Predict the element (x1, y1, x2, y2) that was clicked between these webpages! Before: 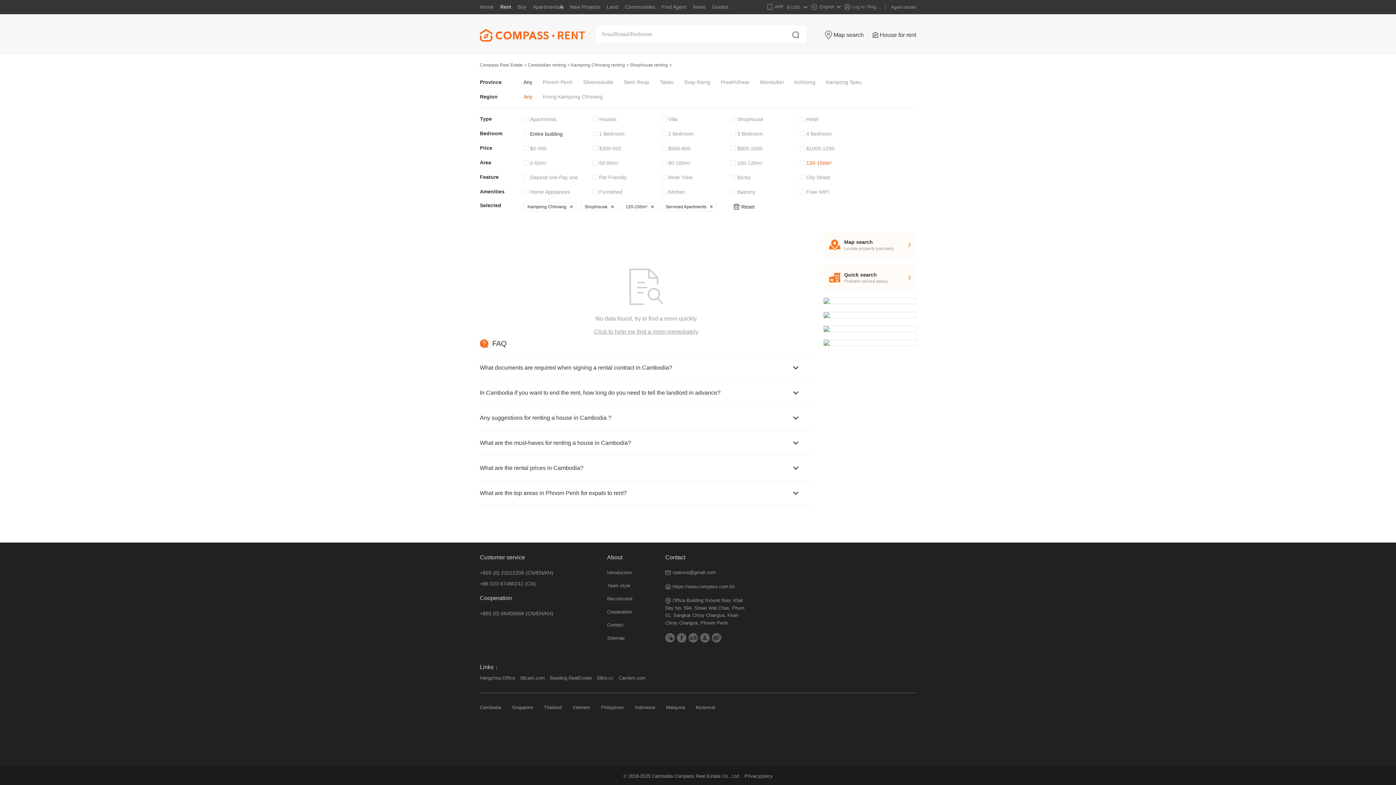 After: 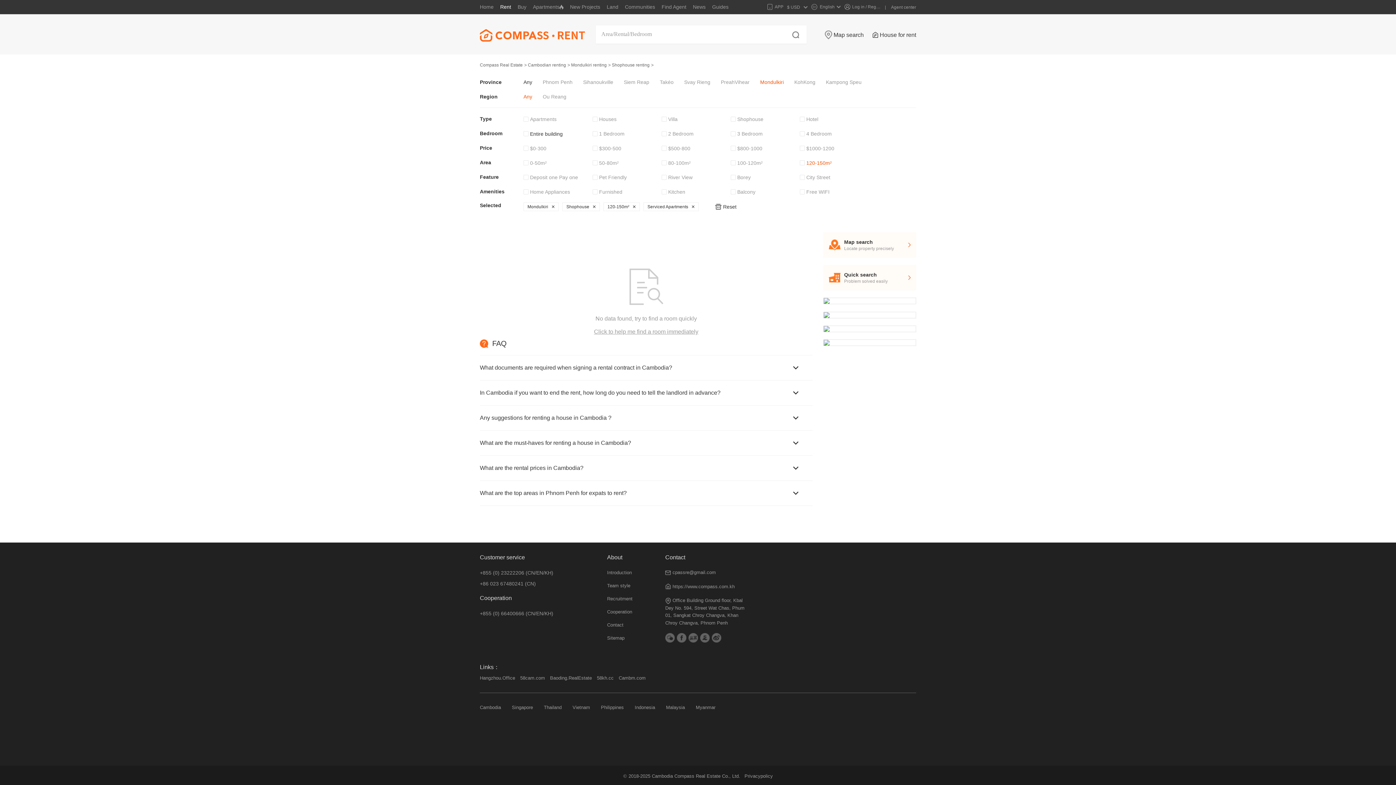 Action: bbox: (760, 74, 784, 89) label: Mondulkiri